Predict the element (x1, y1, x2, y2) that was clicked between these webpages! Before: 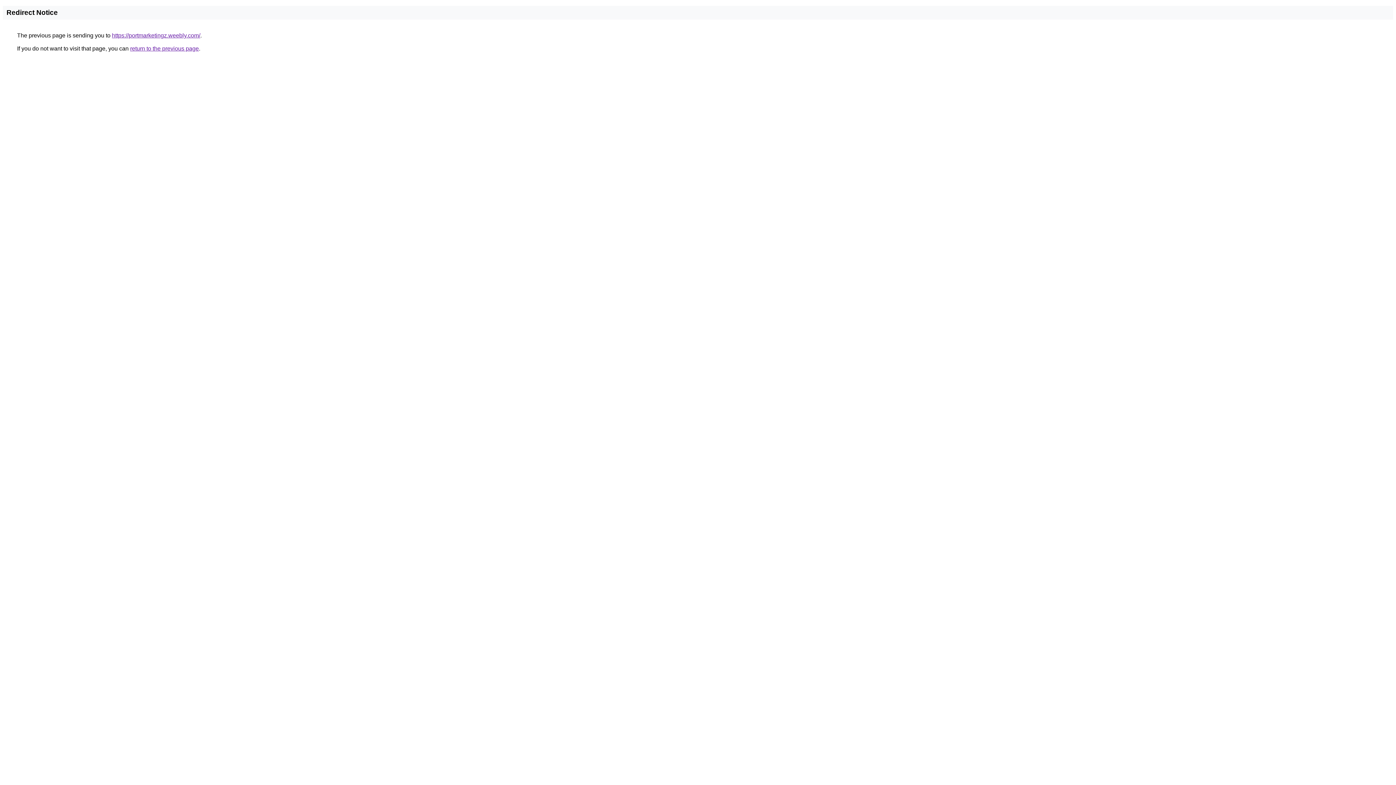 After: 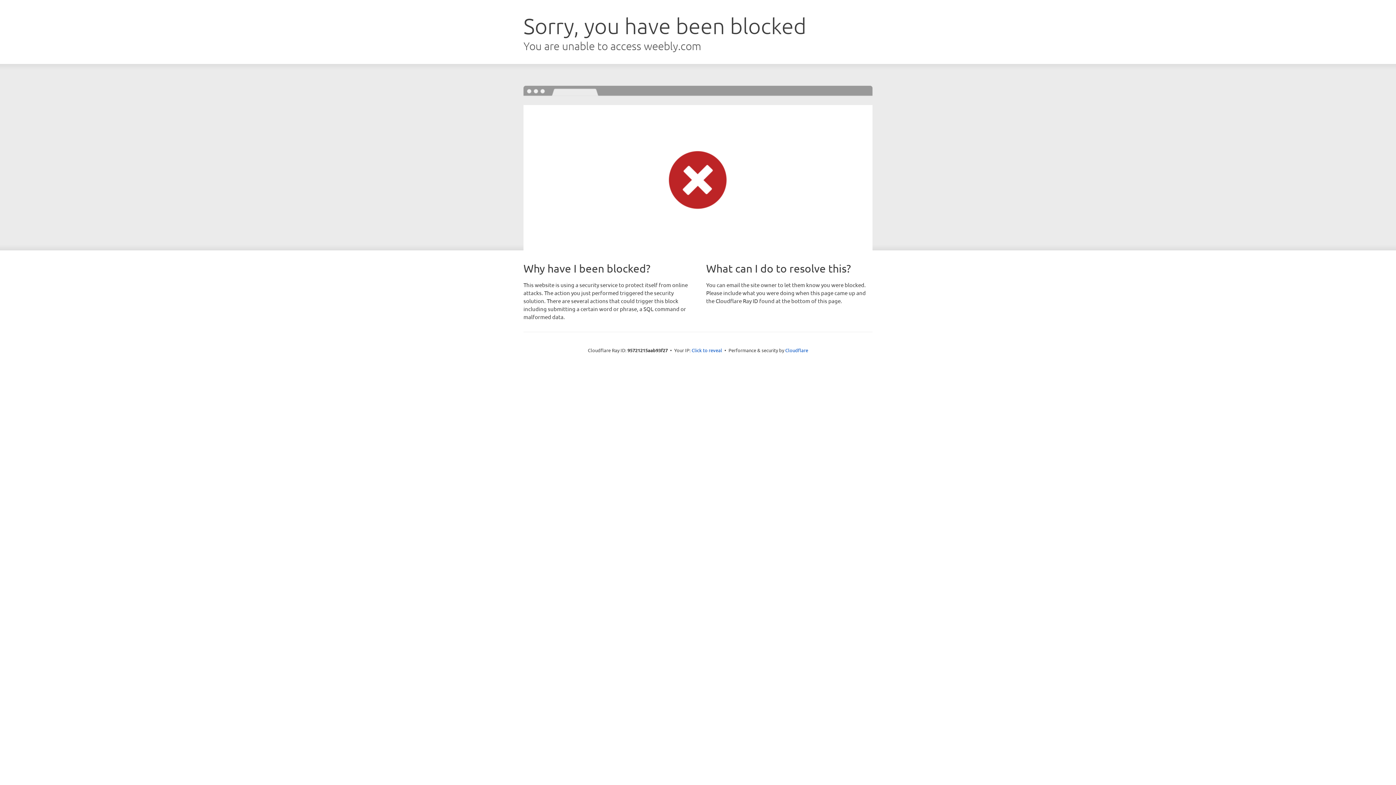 Action: label: https://portmarketingz.weebly.com/ bbox: (112, 32, 200, 38)